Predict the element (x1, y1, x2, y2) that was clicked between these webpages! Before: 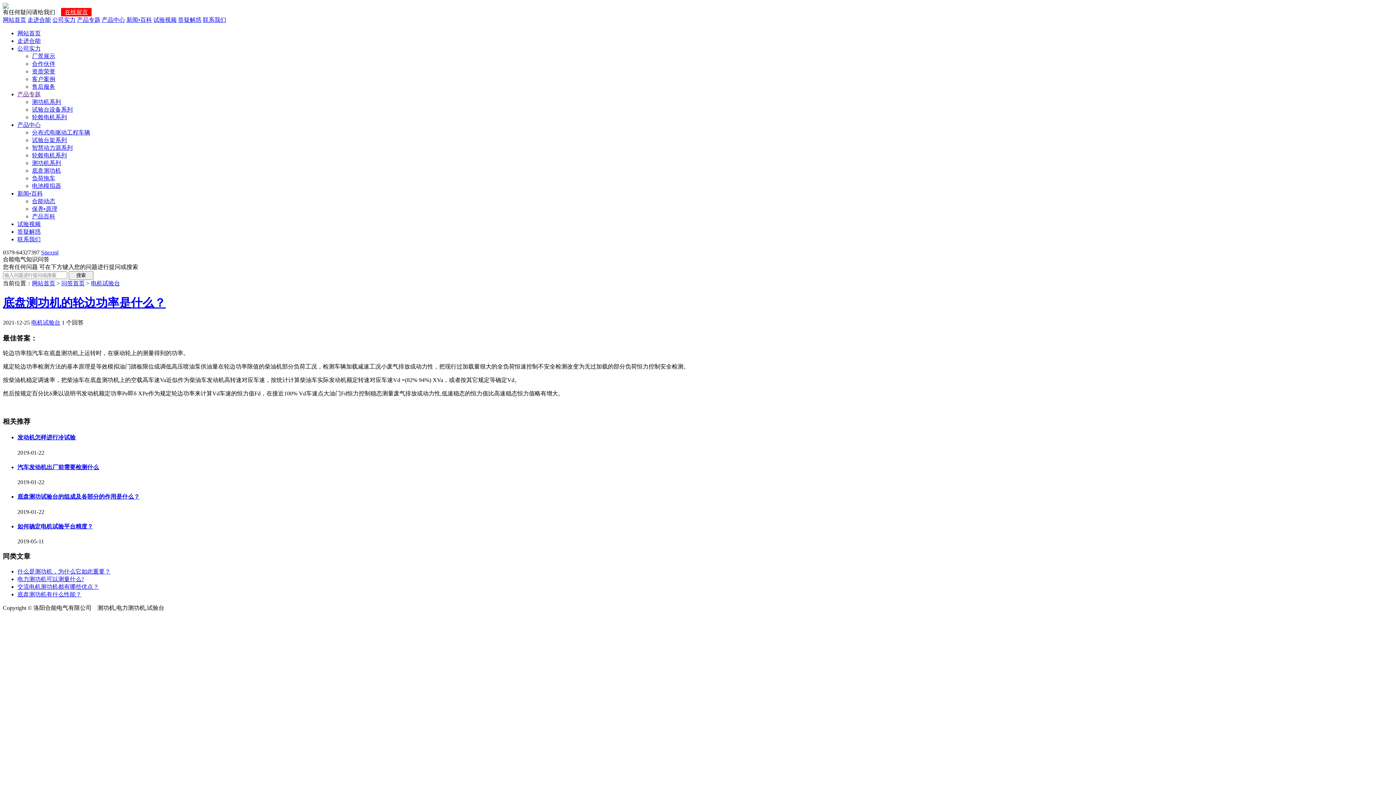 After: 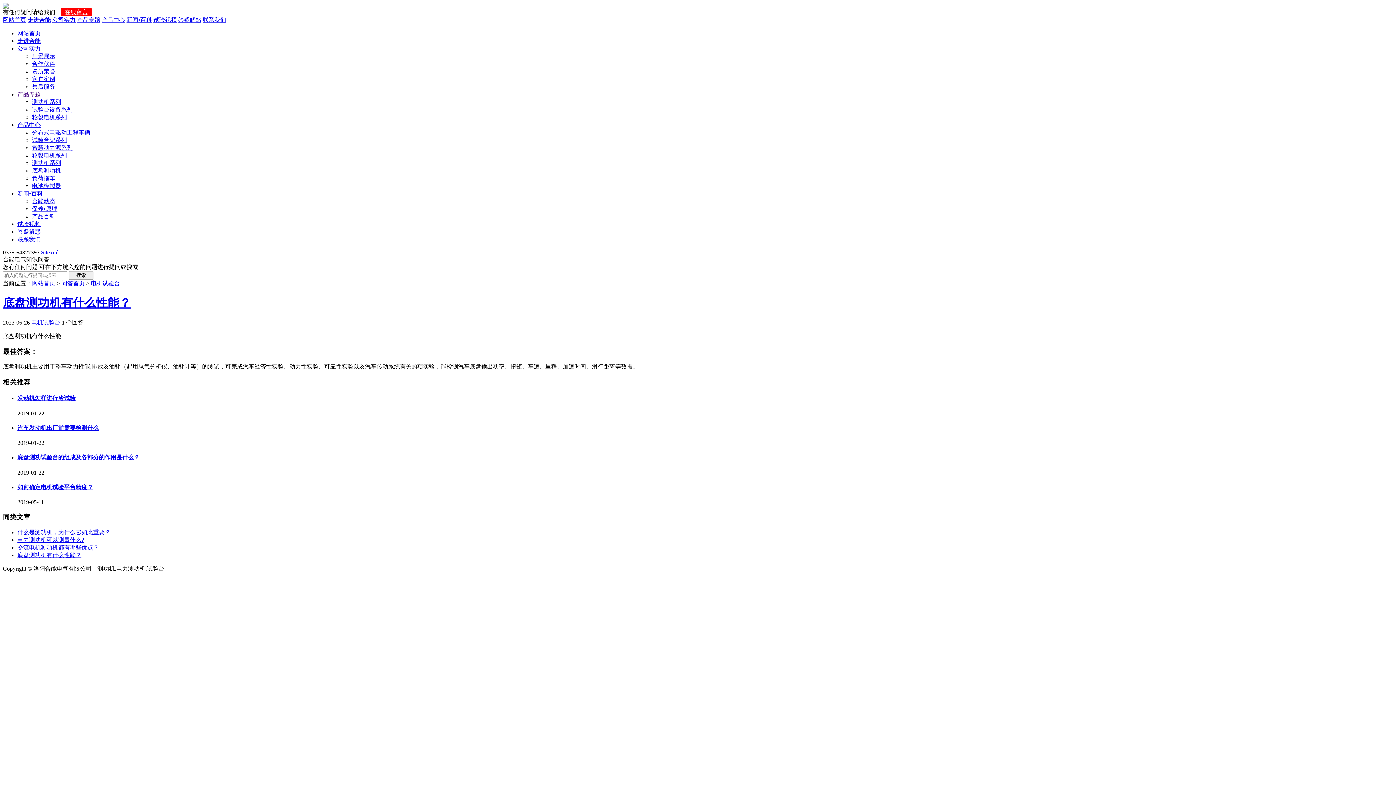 Action: bbox: (17, 591, 81, 597) label: 底盘测功机有什么性能？